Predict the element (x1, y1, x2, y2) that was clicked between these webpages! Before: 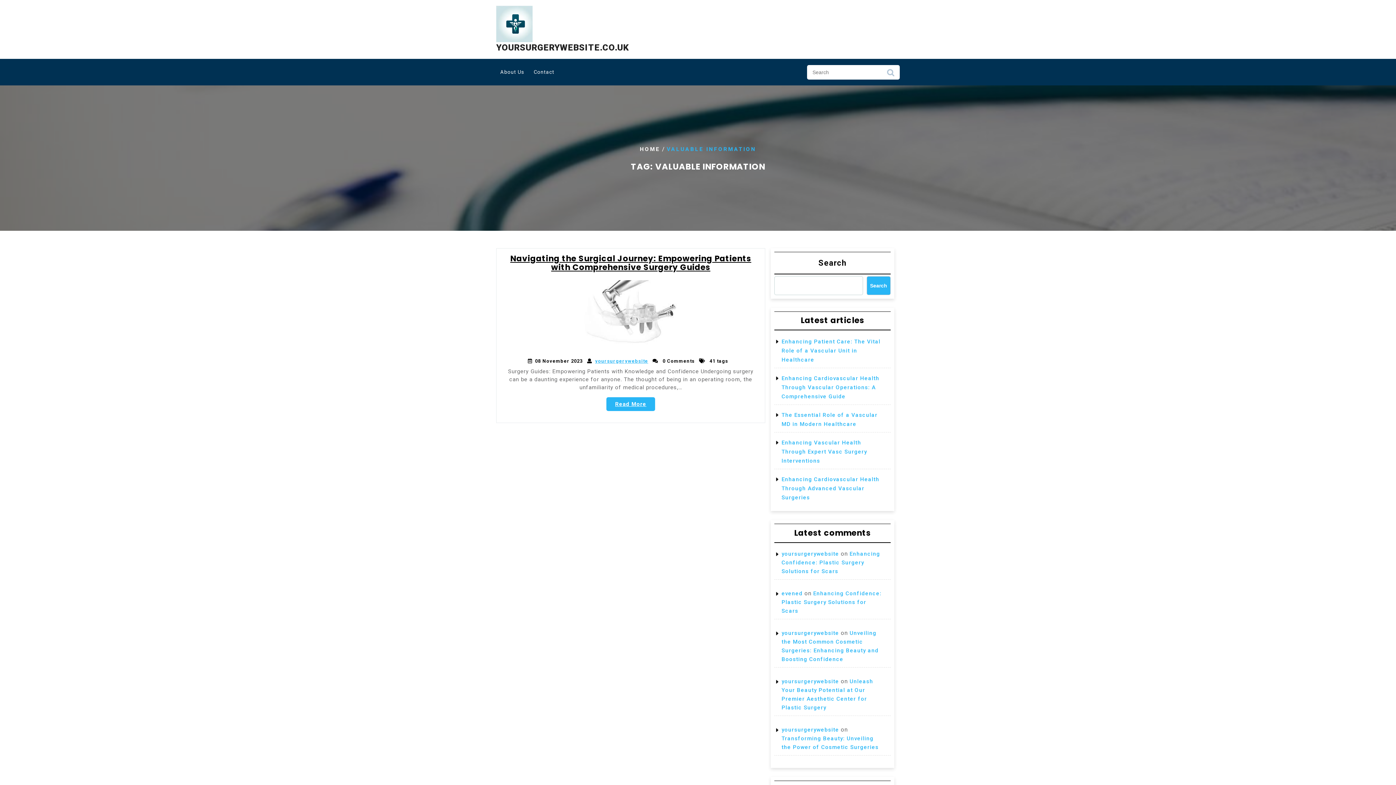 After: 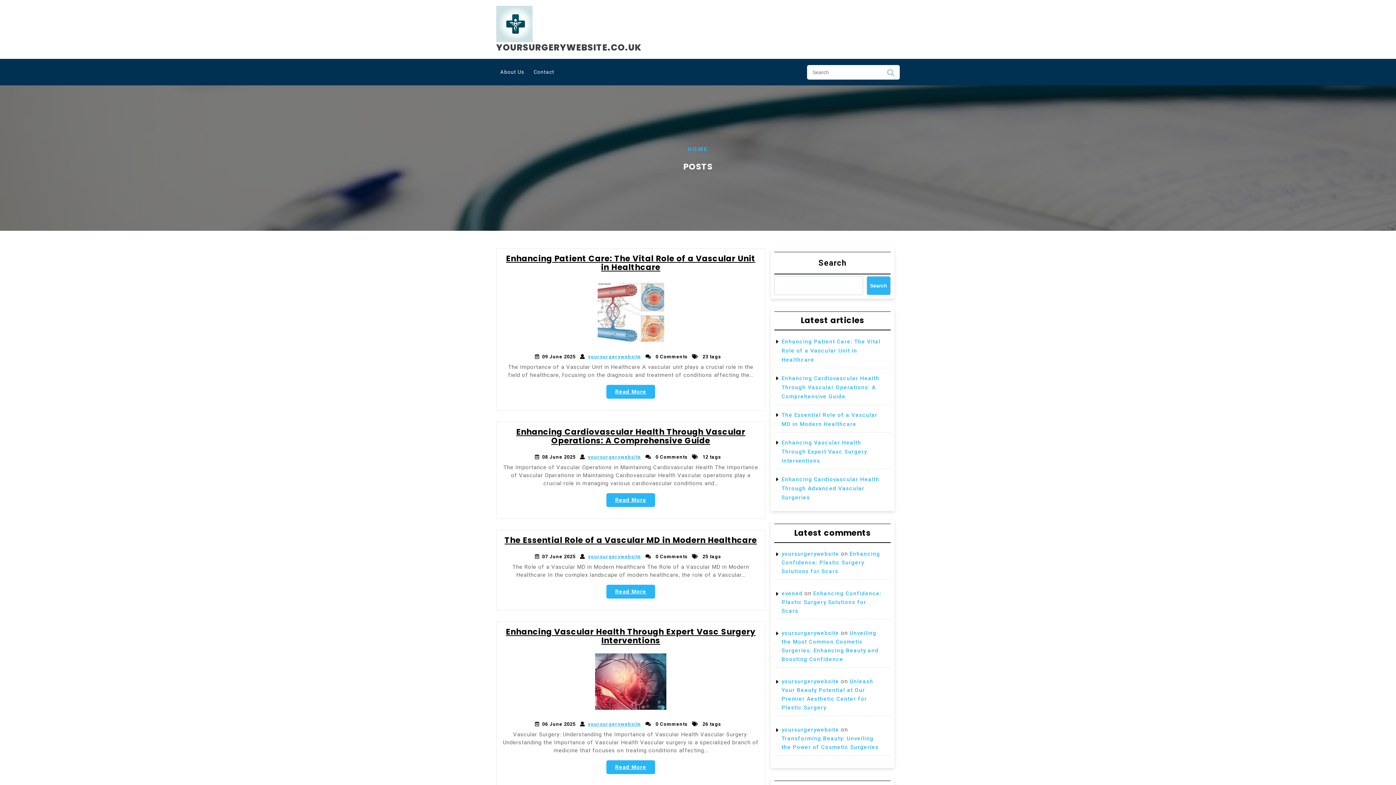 Action: bbox: (496, 5, 538, 42)